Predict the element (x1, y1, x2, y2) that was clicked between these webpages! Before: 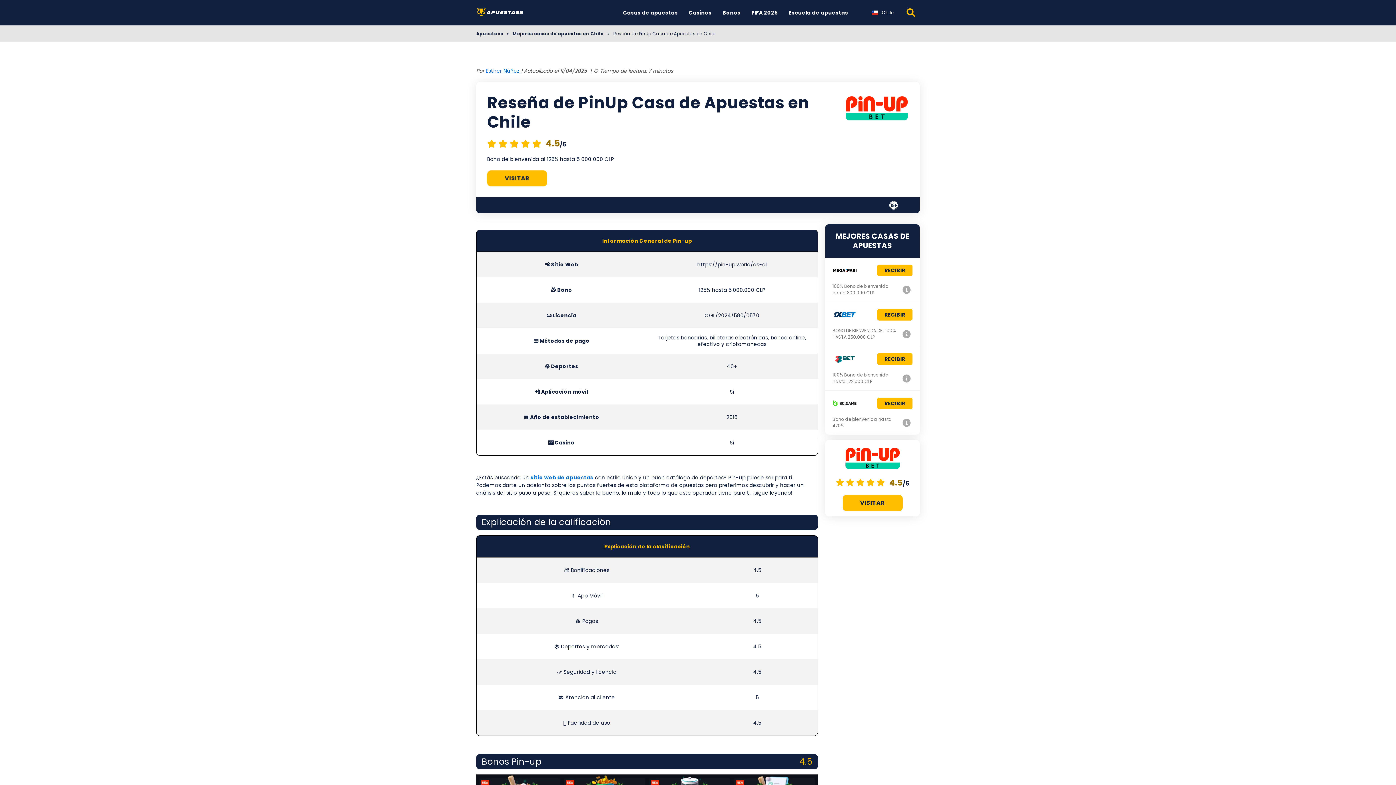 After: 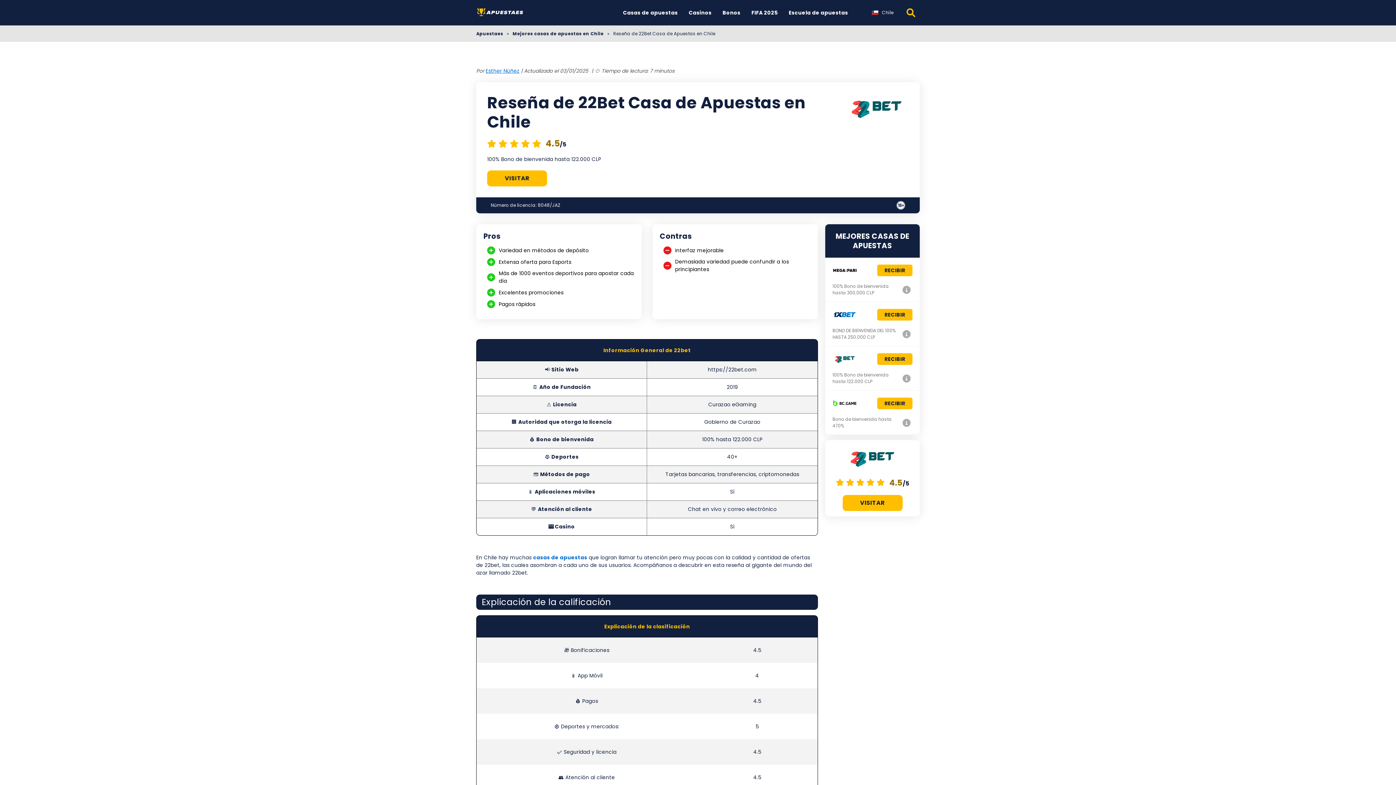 Action: label: Reseña de 22Bet Casa de Apuestas en Chile bbox: (901, 372, 912, 384)